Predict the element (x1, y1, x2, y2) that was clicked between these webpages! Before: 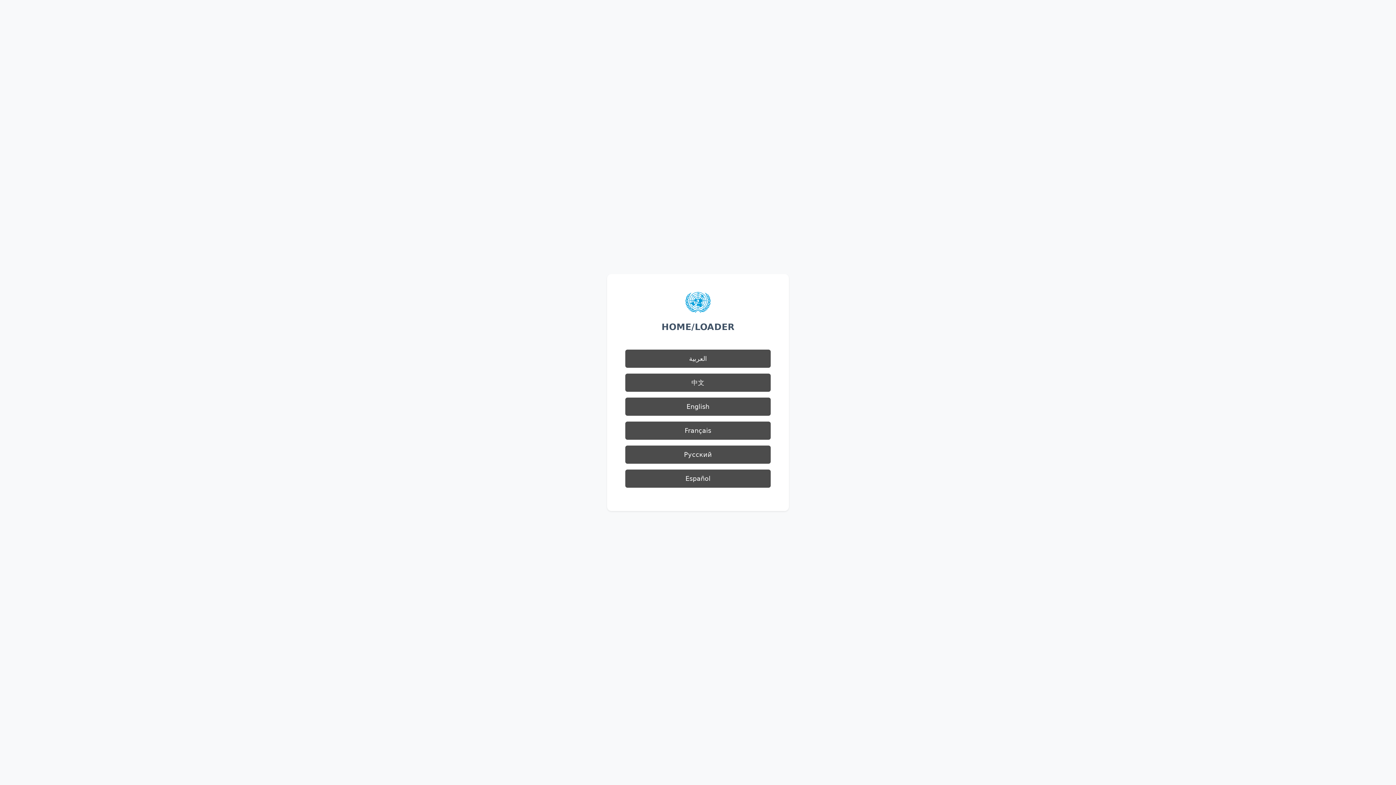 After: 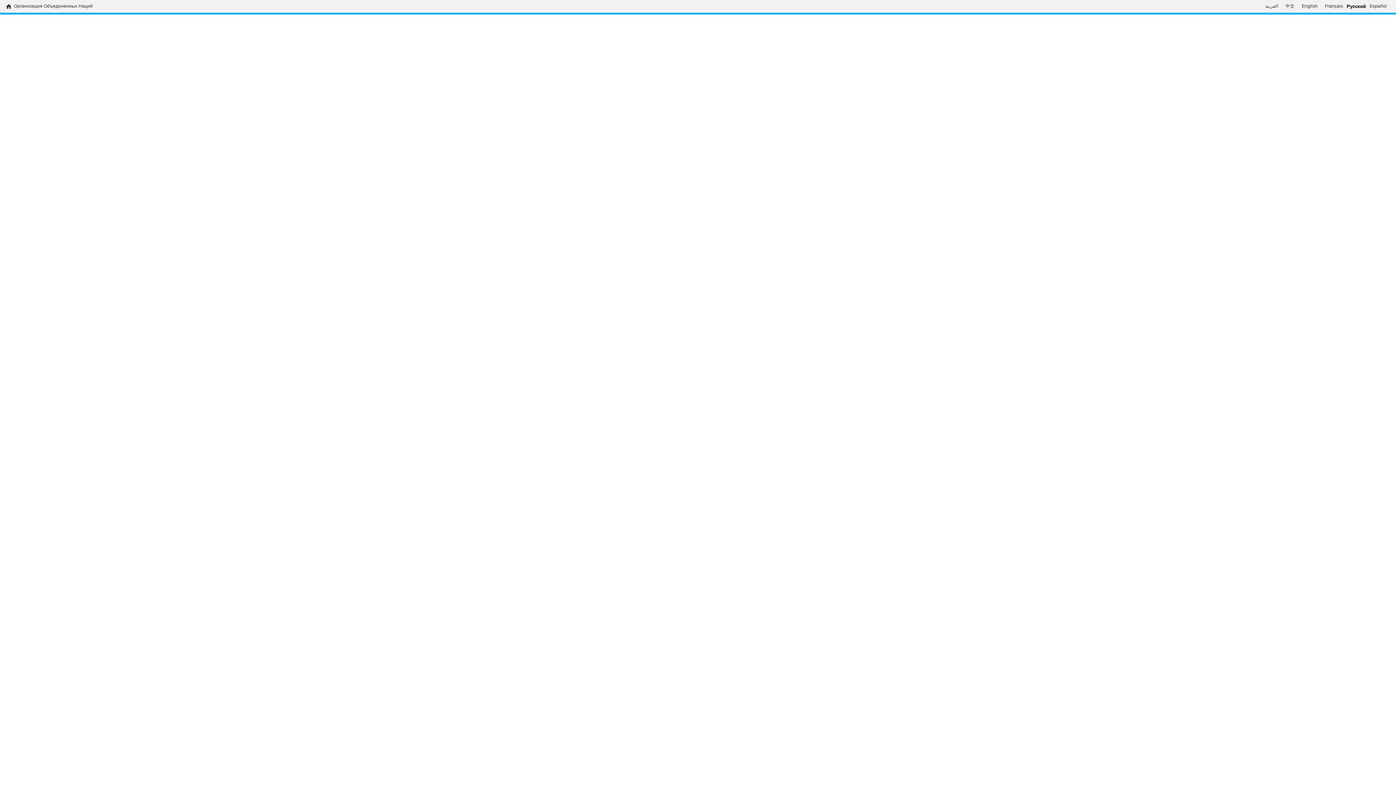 Action: bbox: (625, 445, 770, 464) label: Русский